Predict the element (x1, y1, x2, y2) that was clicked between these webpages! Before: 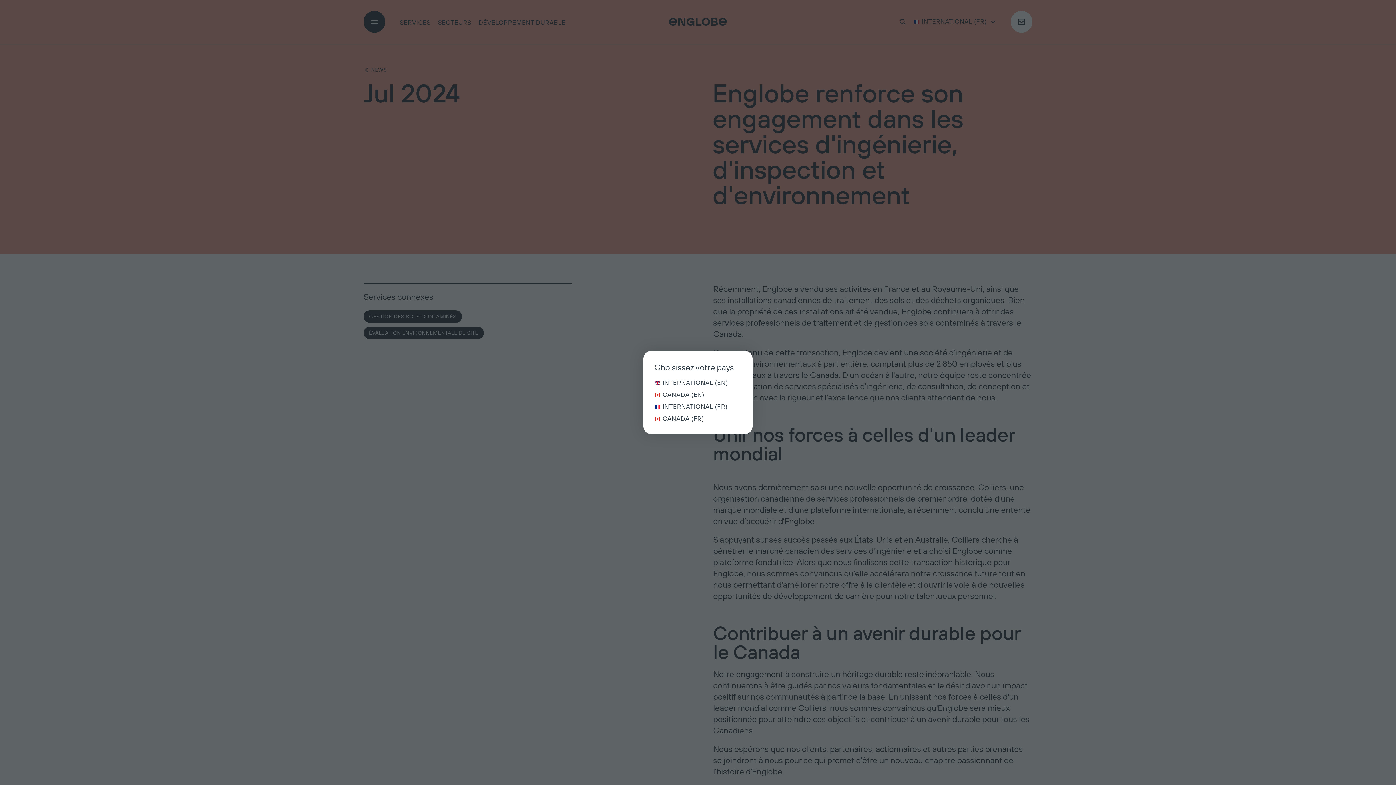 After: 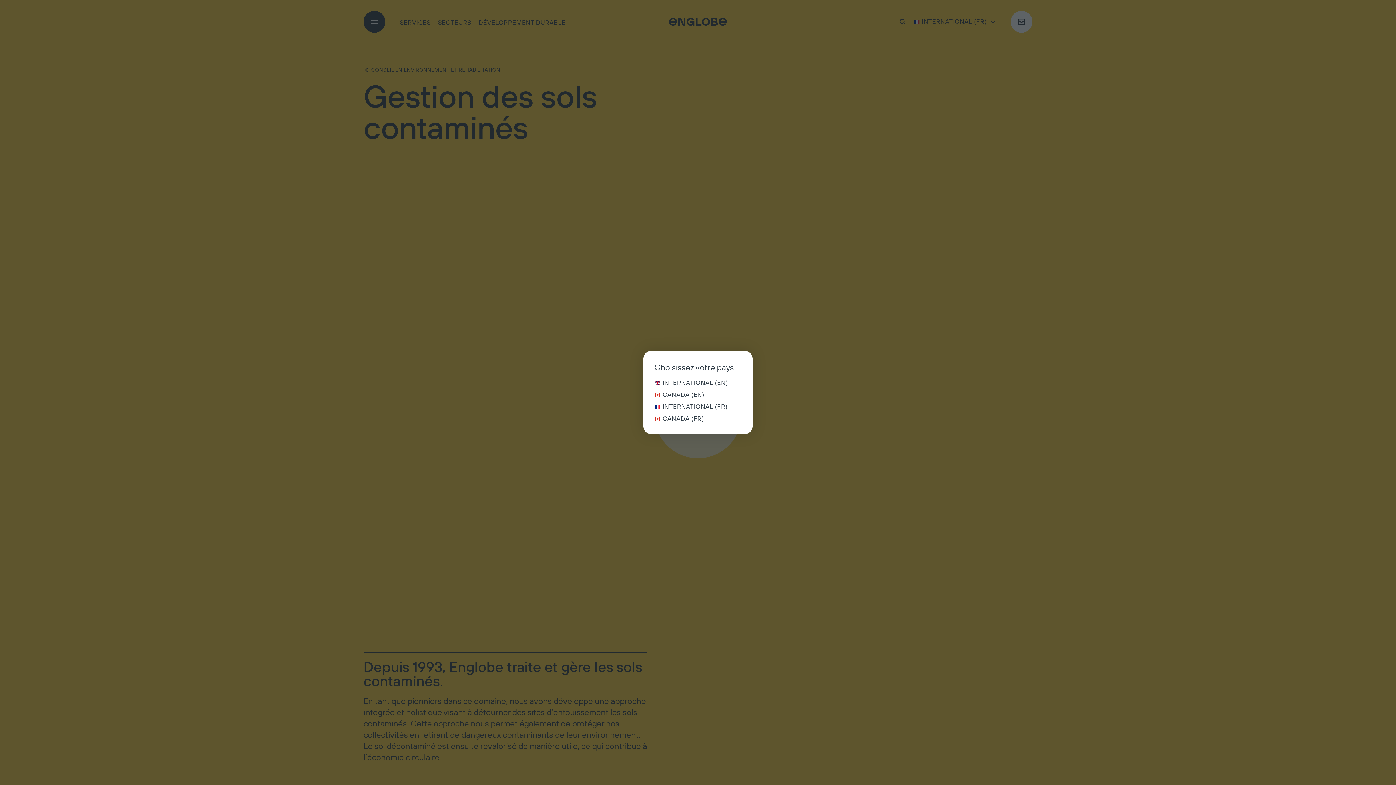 Action: label: GESTION DES SOLS CONTAMINÉS bbox: (363, 310, 462, 320)